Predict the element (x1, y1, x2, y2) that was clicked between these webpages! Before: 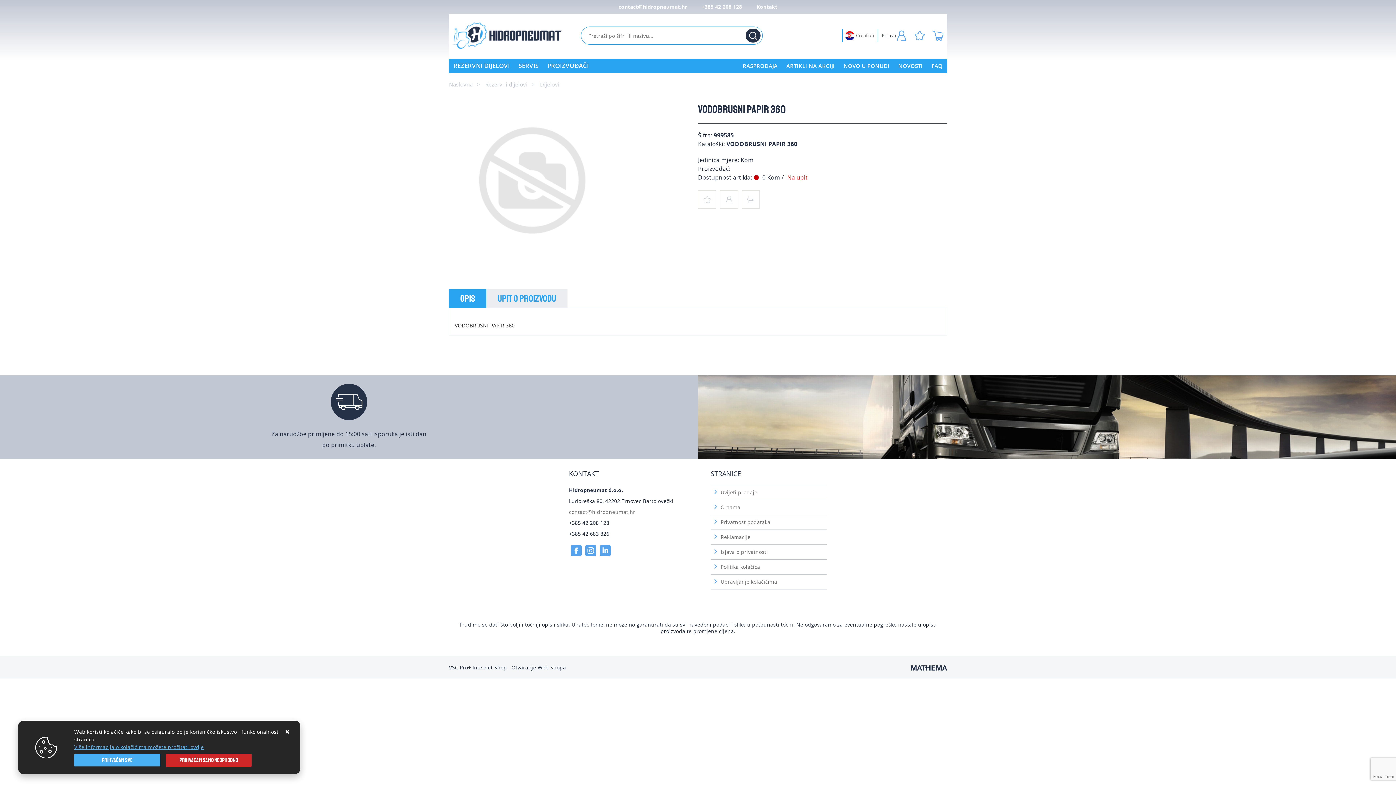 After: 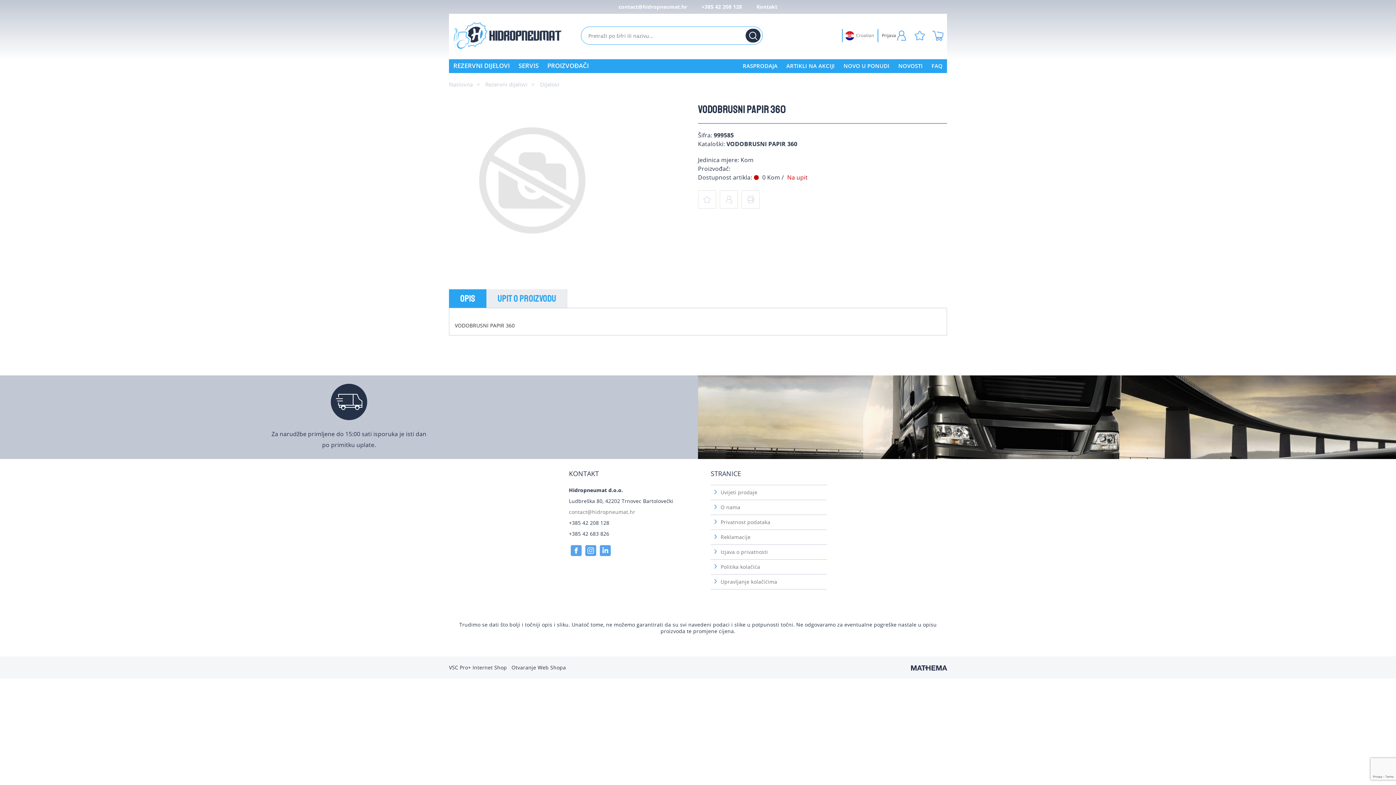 Action: label: Close bbox: (74, 754, 160, 766)